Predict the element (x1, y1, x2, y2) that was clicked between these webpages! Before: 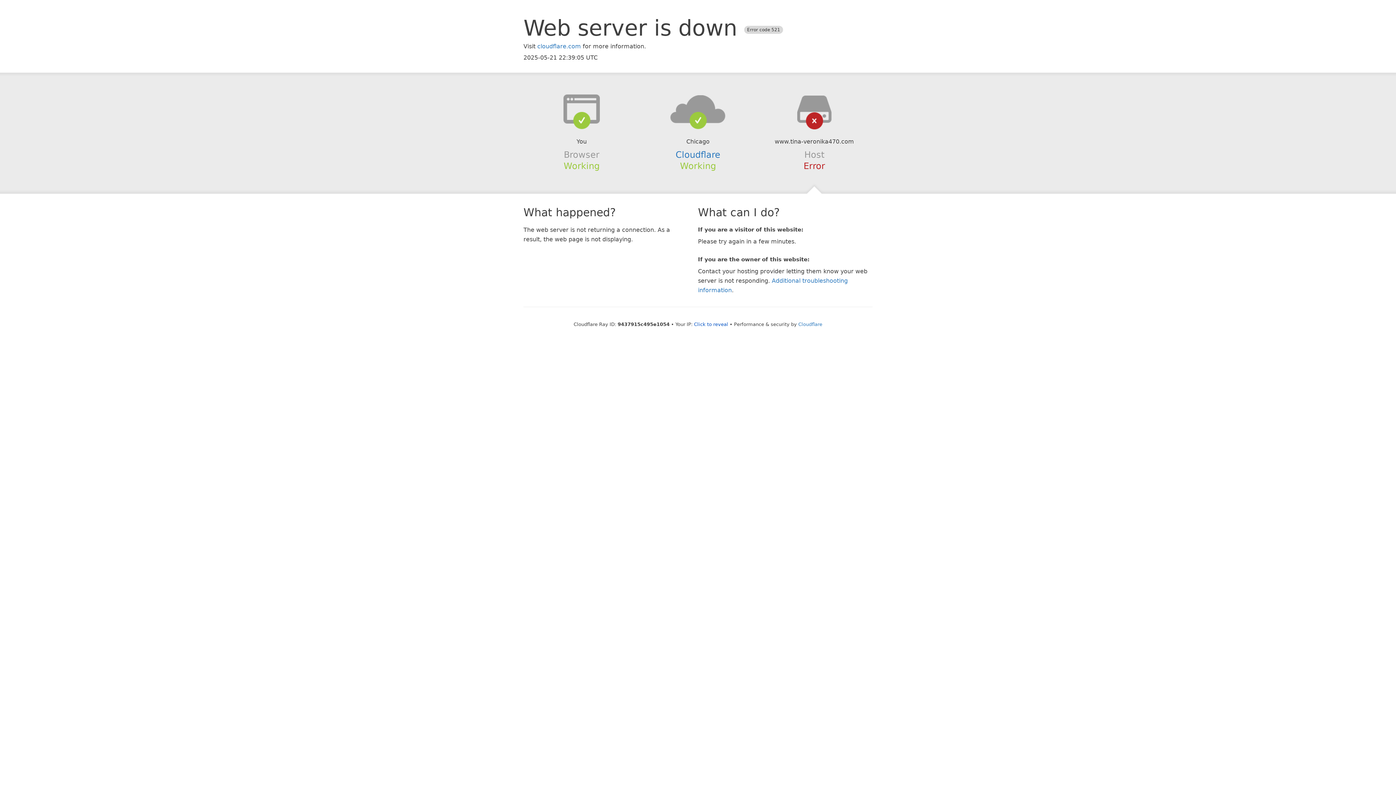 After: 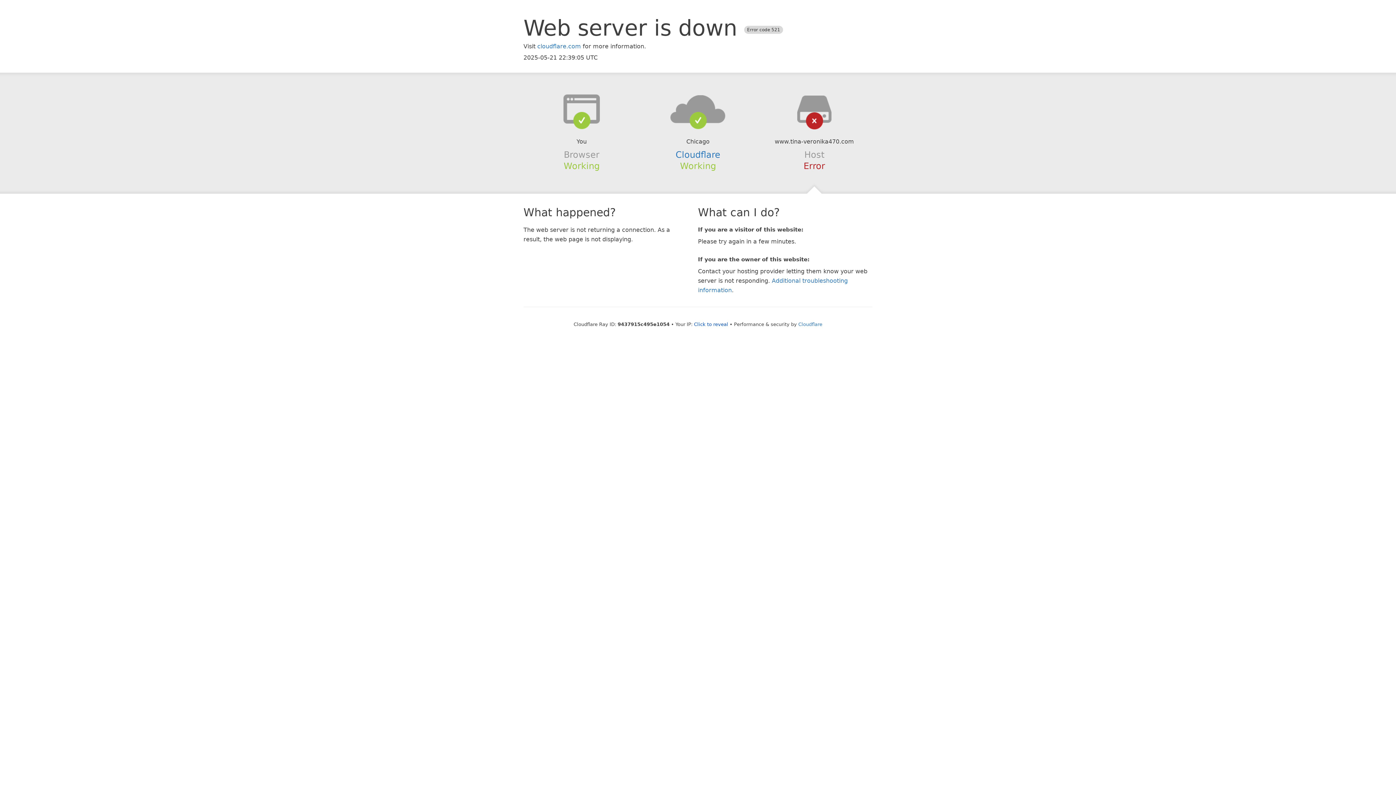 Action: bbox: (639, 94, 756, 123)